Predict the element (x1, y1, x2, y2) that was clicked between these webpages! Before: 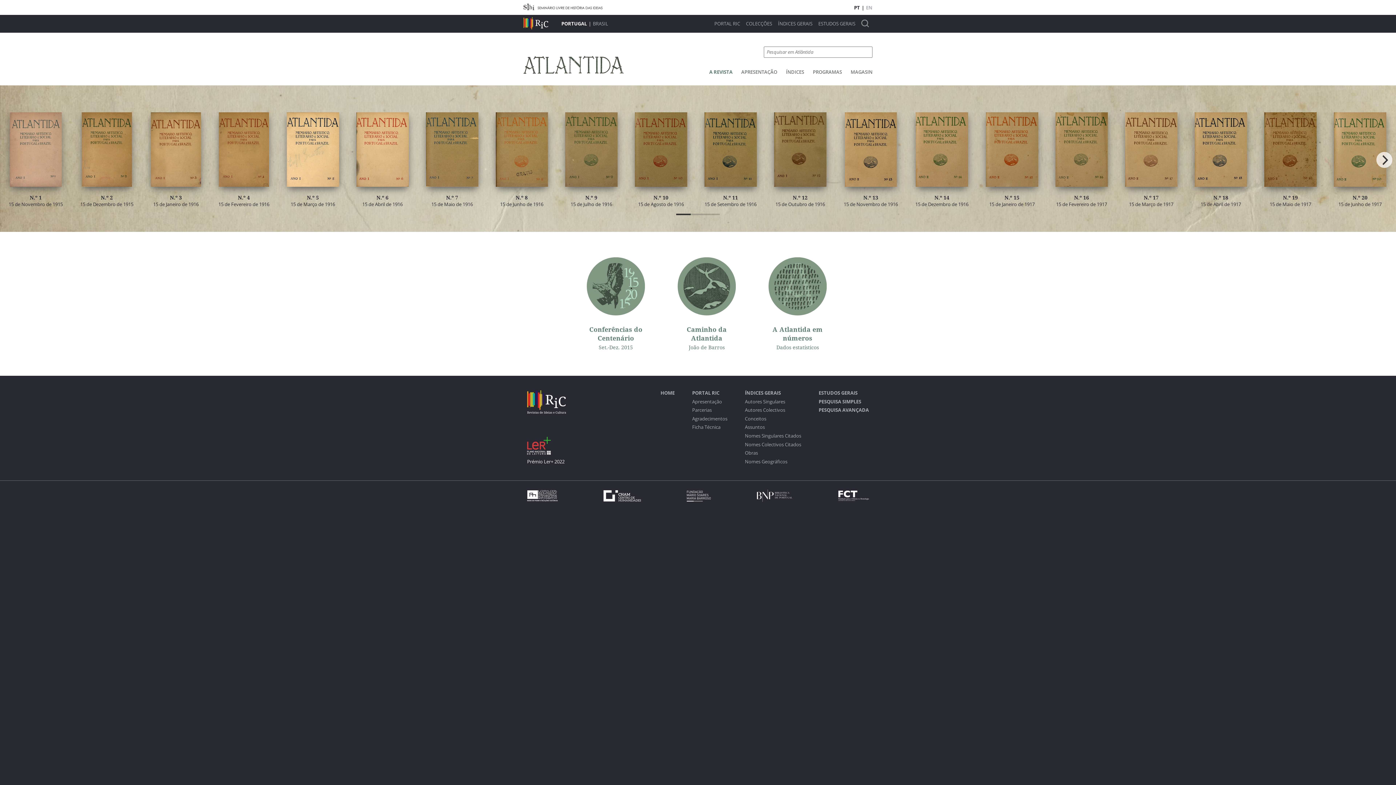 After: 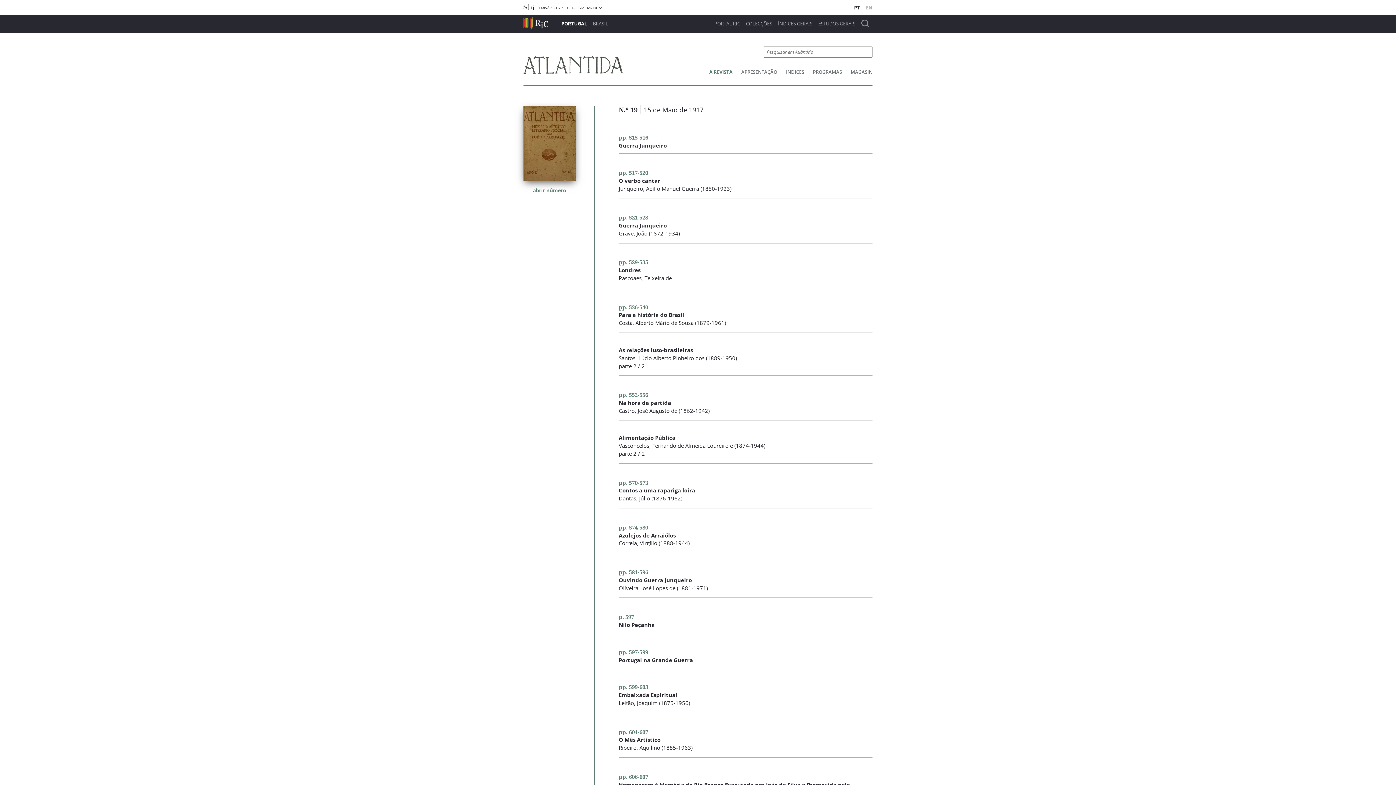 Action: bbox: (1264, 180, 1316, 188)